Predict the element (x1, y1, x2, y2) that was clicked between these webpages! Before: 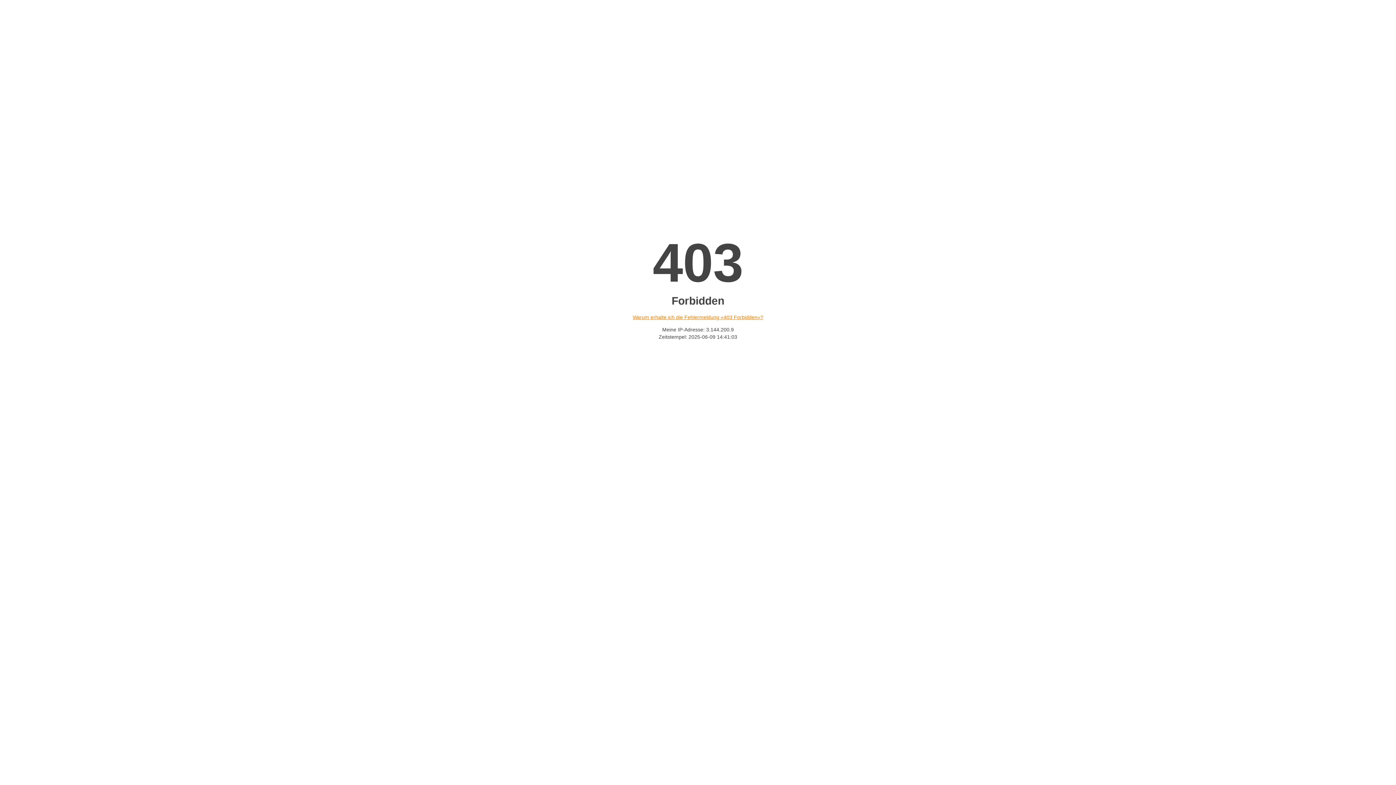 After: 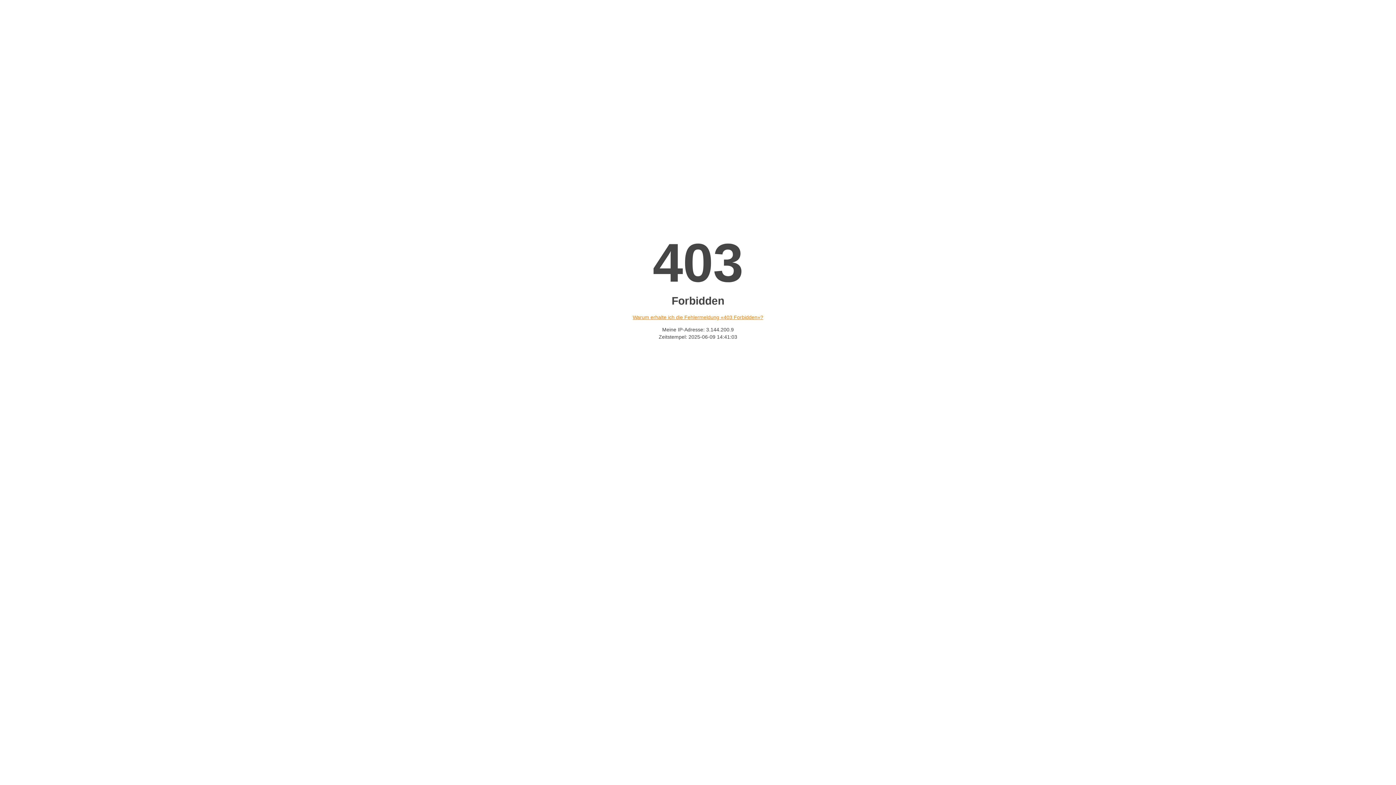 Action: label: Warum erhalte ich die Fehlermeldung «403 Forbidden»? bbox: (632, 314, 763, 320)